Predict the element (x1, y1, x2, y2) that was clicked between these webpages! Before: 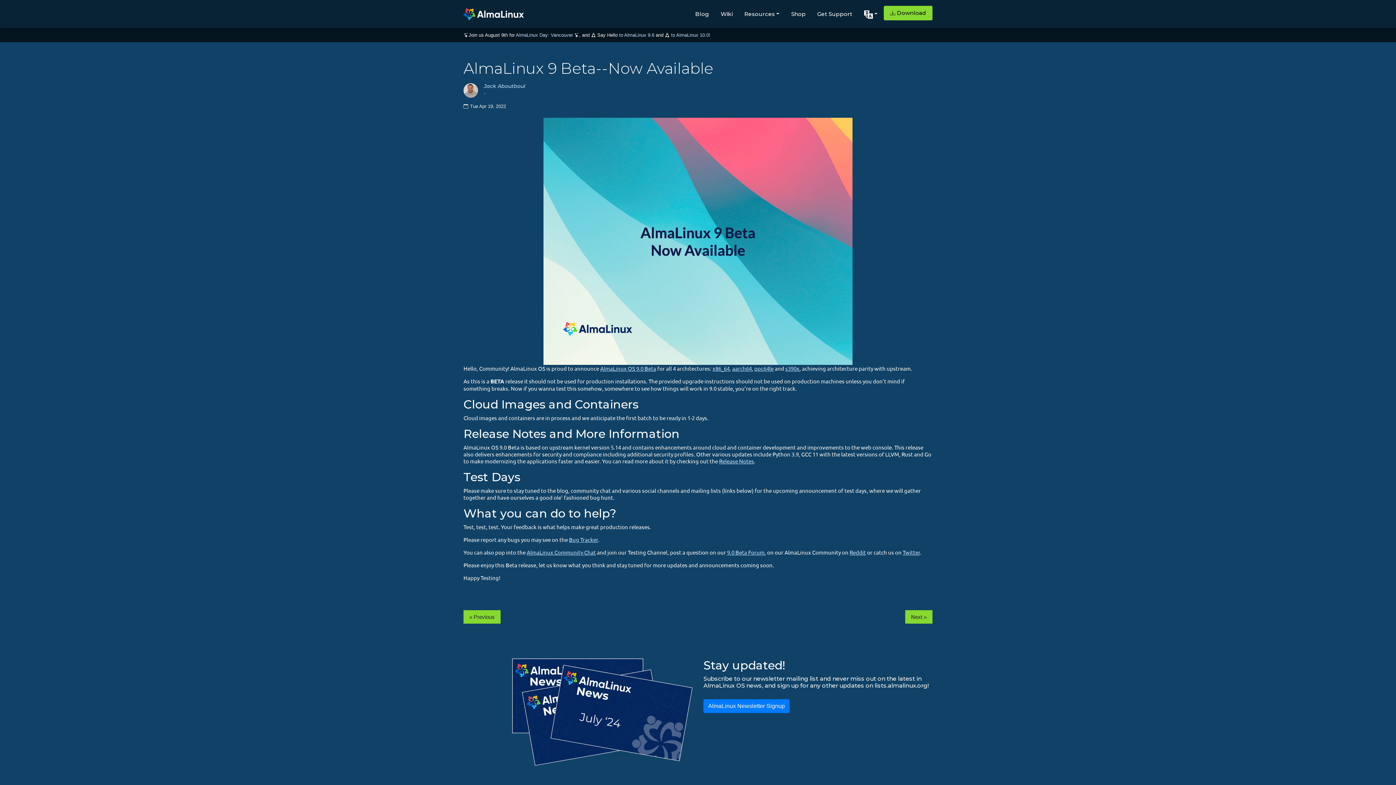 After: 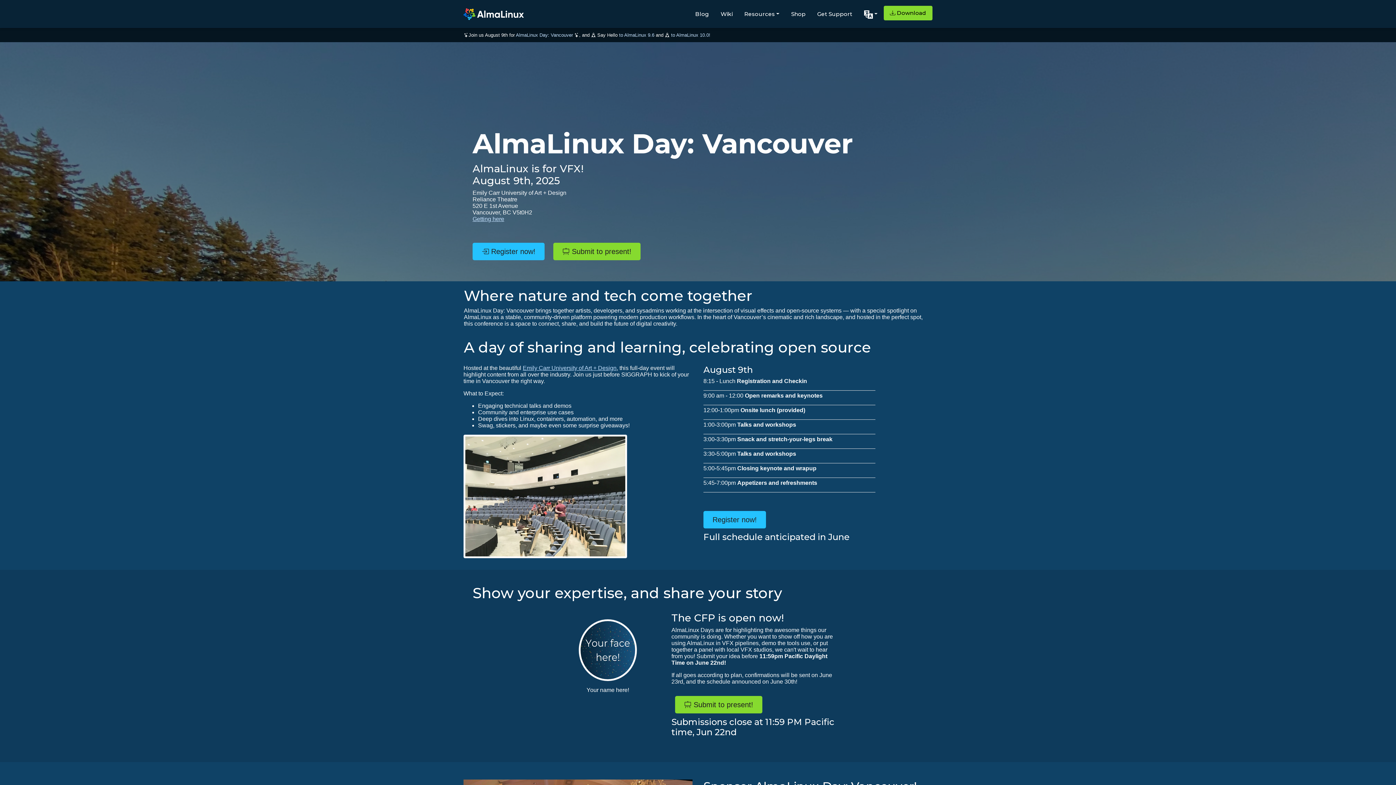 Action: label: AlmaLinux Day: Vancouver bbox: (516, 32, 573, 37)